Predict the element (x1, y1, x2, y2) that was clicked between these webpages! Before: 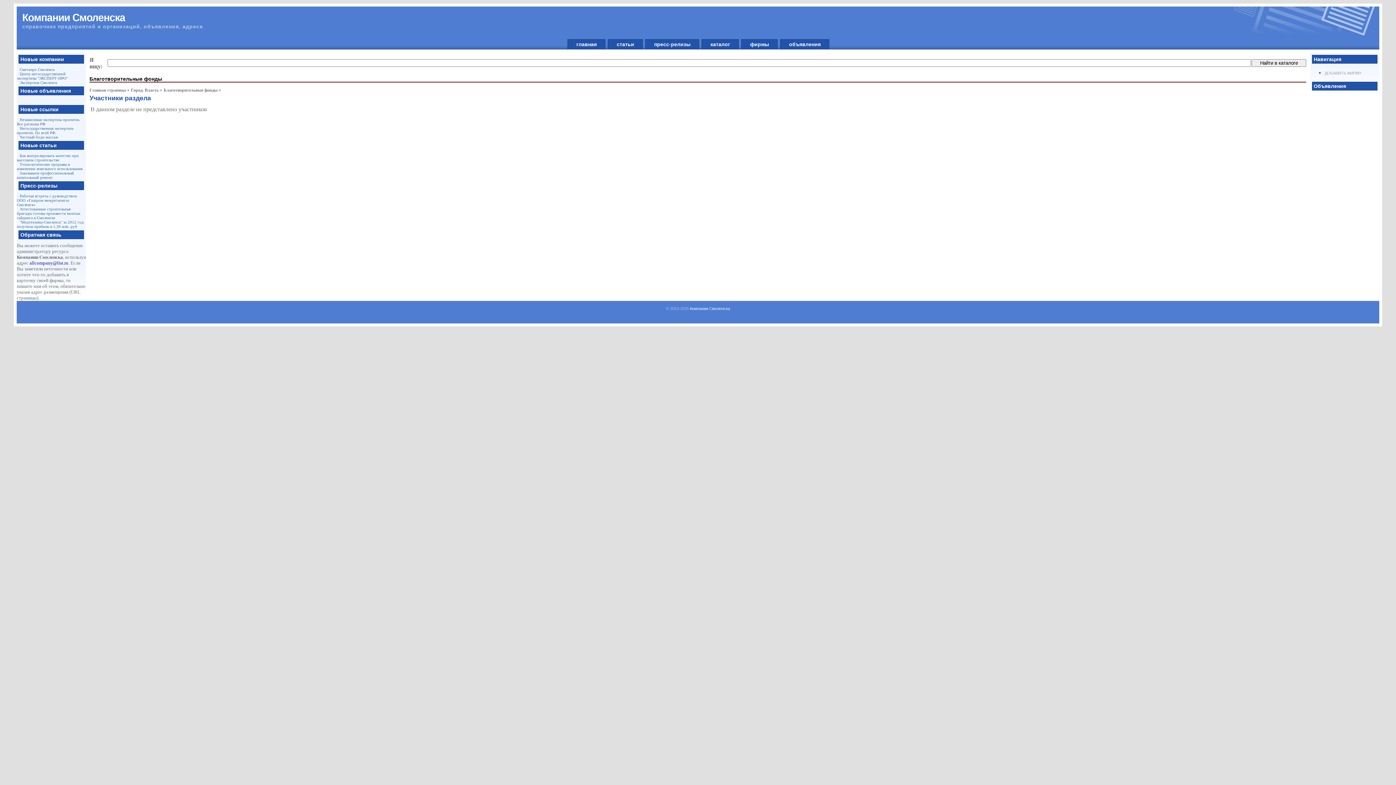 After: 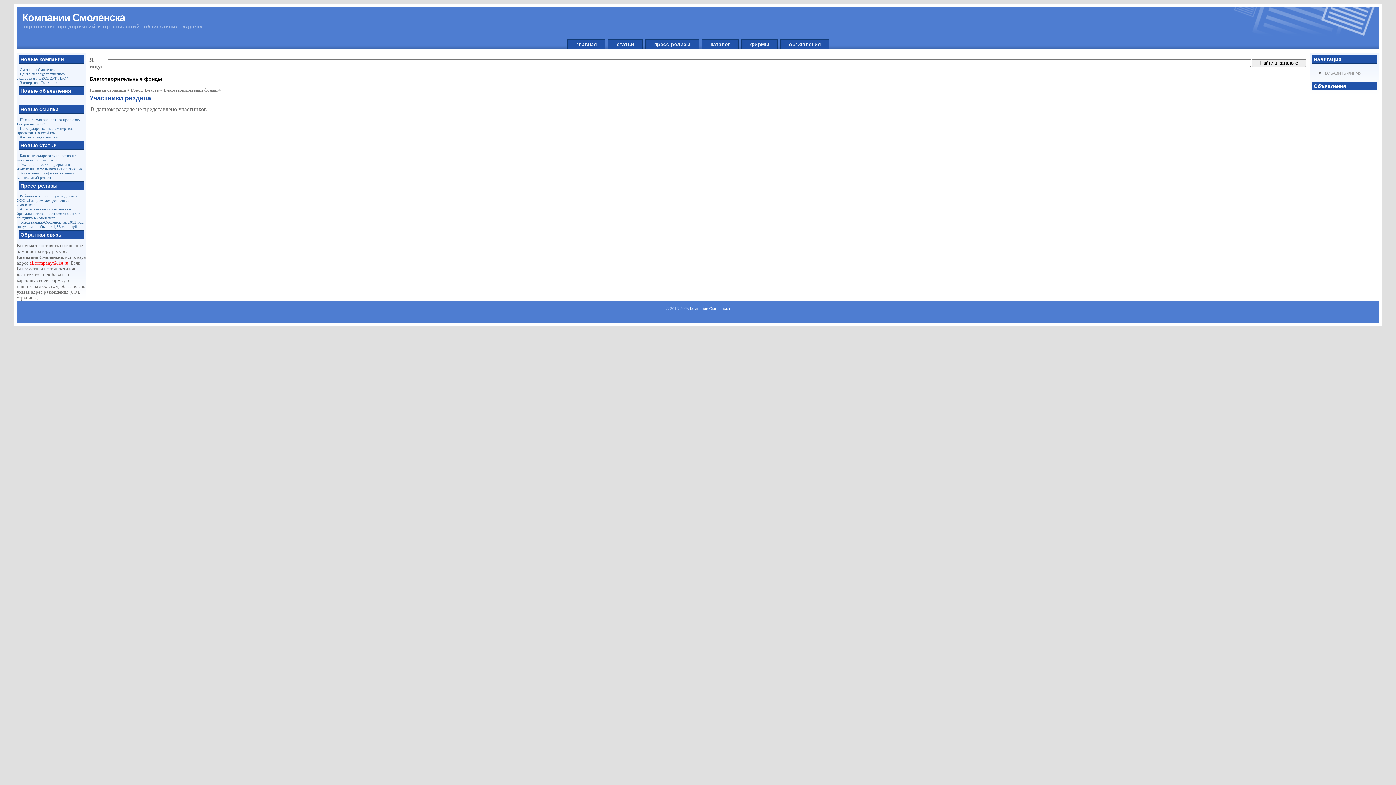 Action: bbox: (29, 260, 68, 265) label: allcompany@list.ru